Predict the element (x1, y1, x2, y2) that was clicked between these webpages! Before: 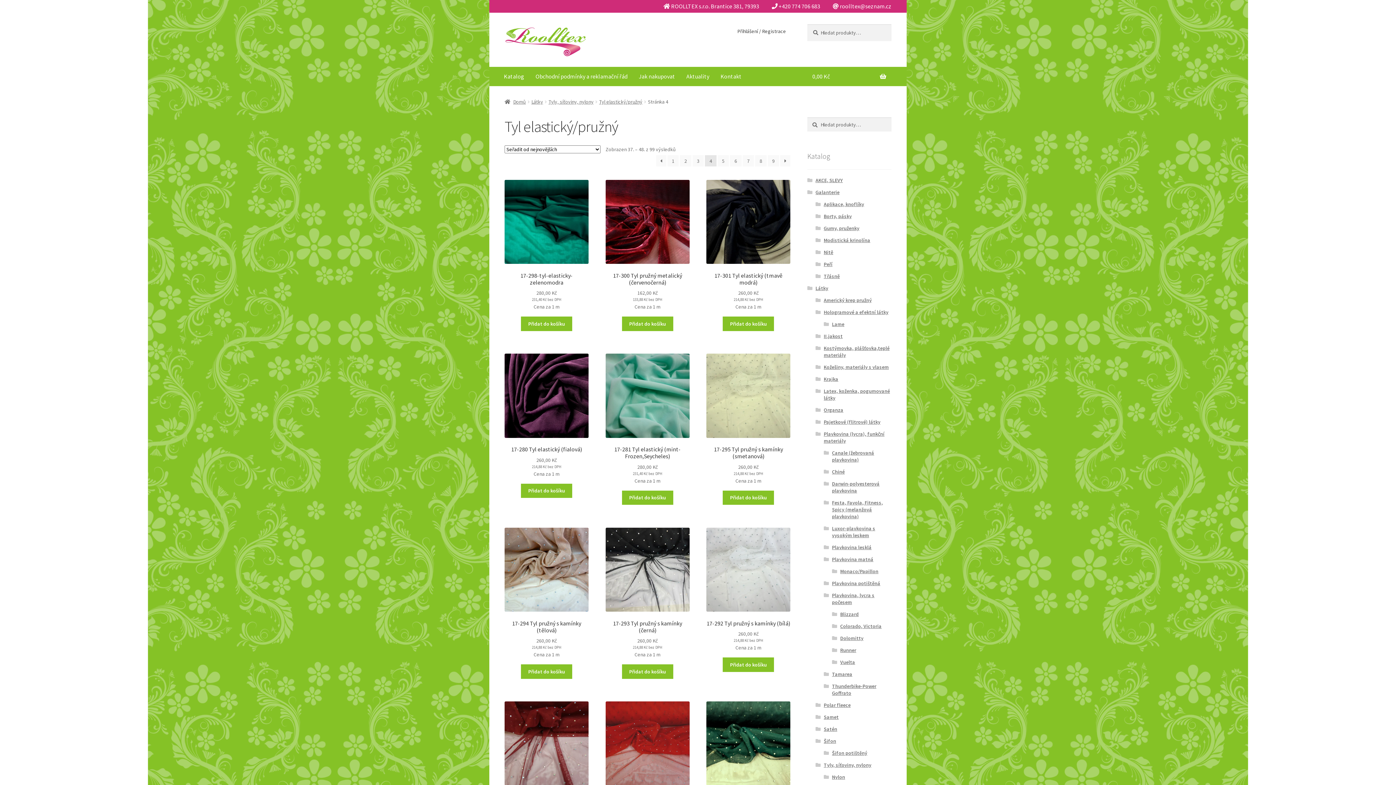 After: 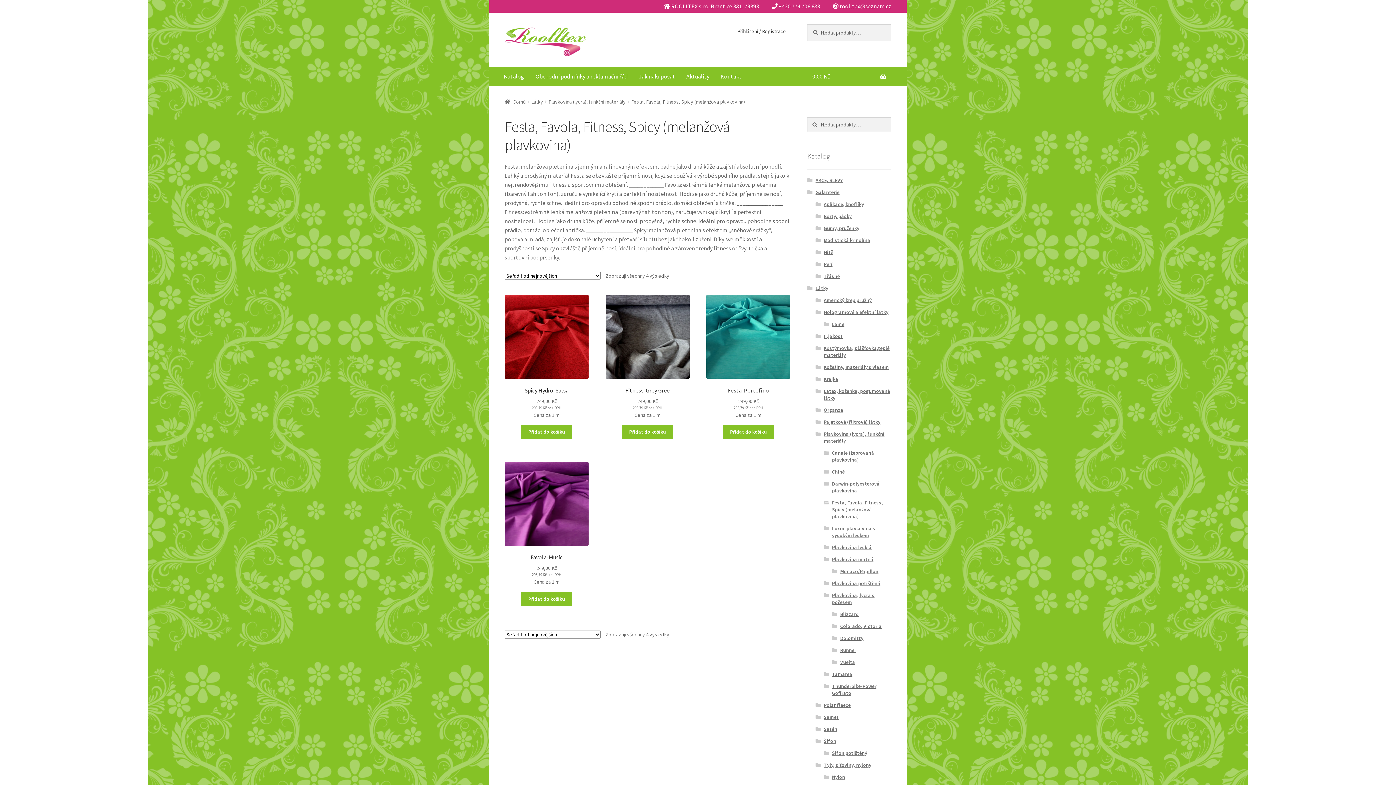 Action: label: Festa, Favola, Fitness, Spicy (melanžová plavkovina) bbox: (832, 499, 883, 519)